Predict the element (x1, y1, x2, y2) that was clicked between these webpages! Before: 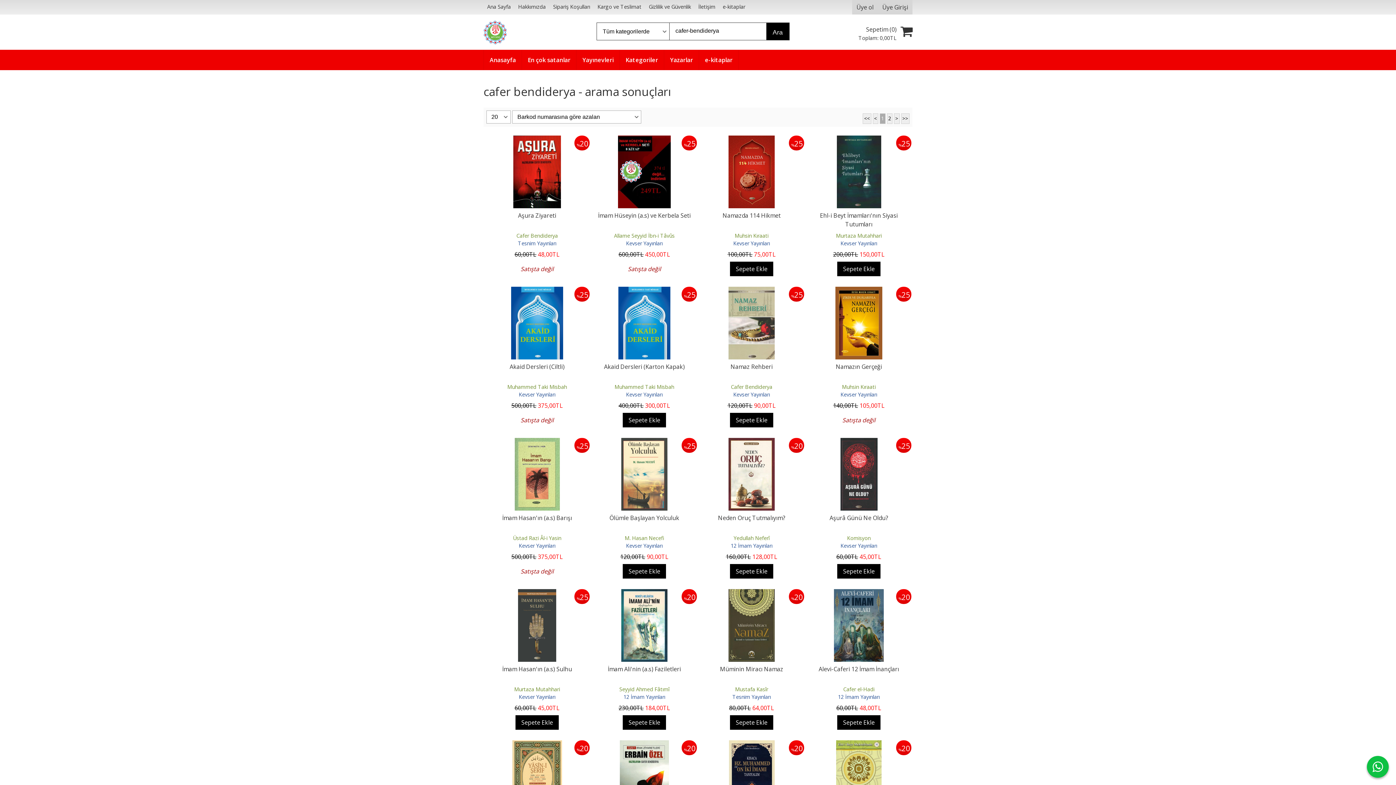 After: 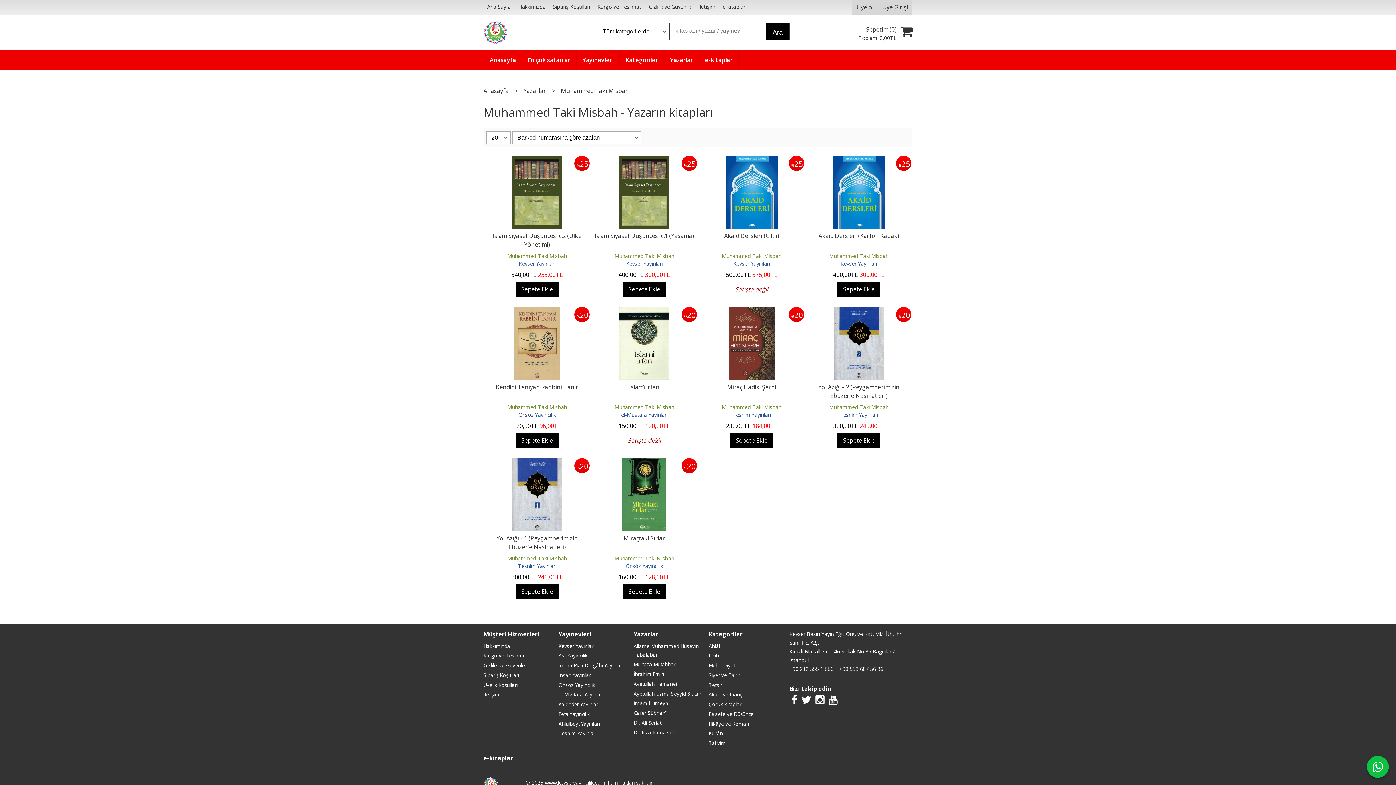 Action: label: Muhammed Taki Misbah bbox: (507, 383, 567, 390)